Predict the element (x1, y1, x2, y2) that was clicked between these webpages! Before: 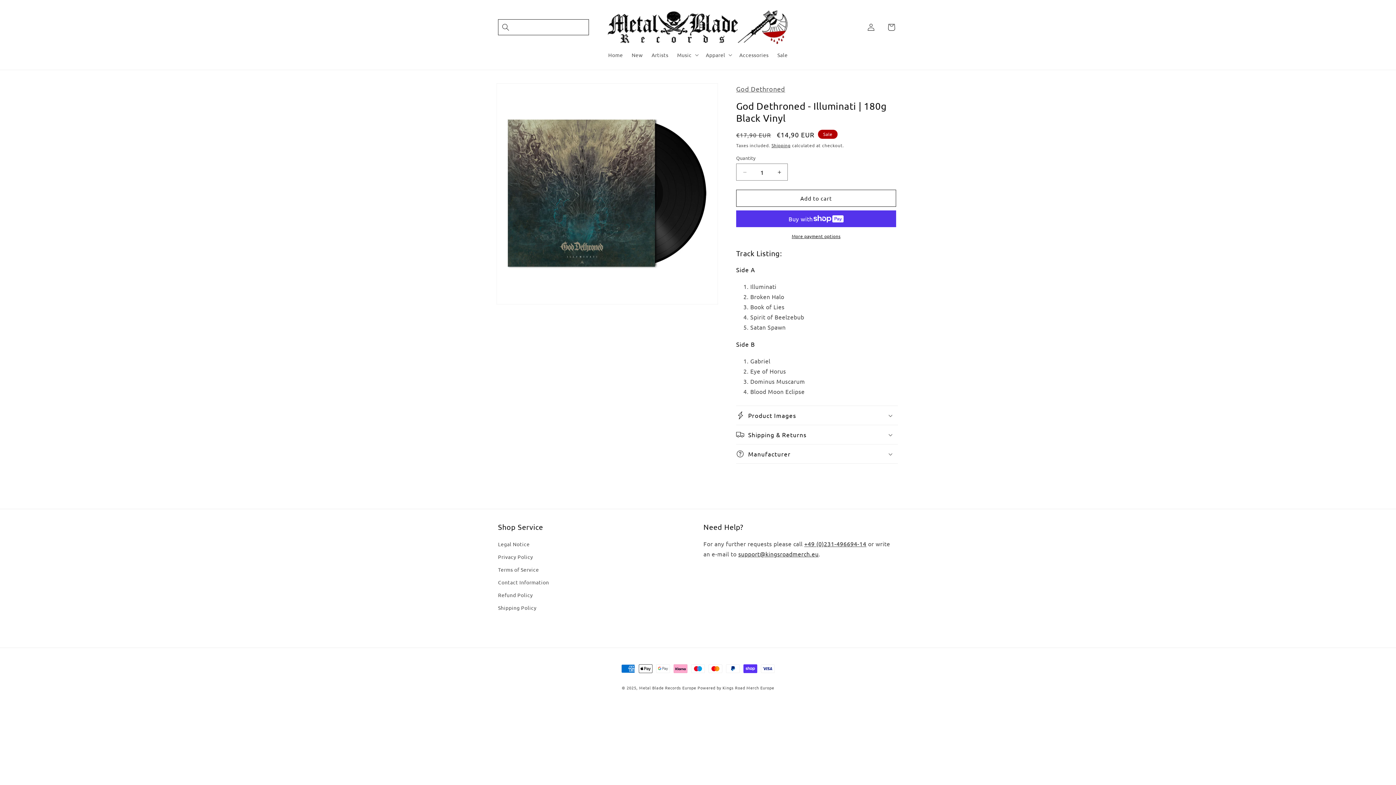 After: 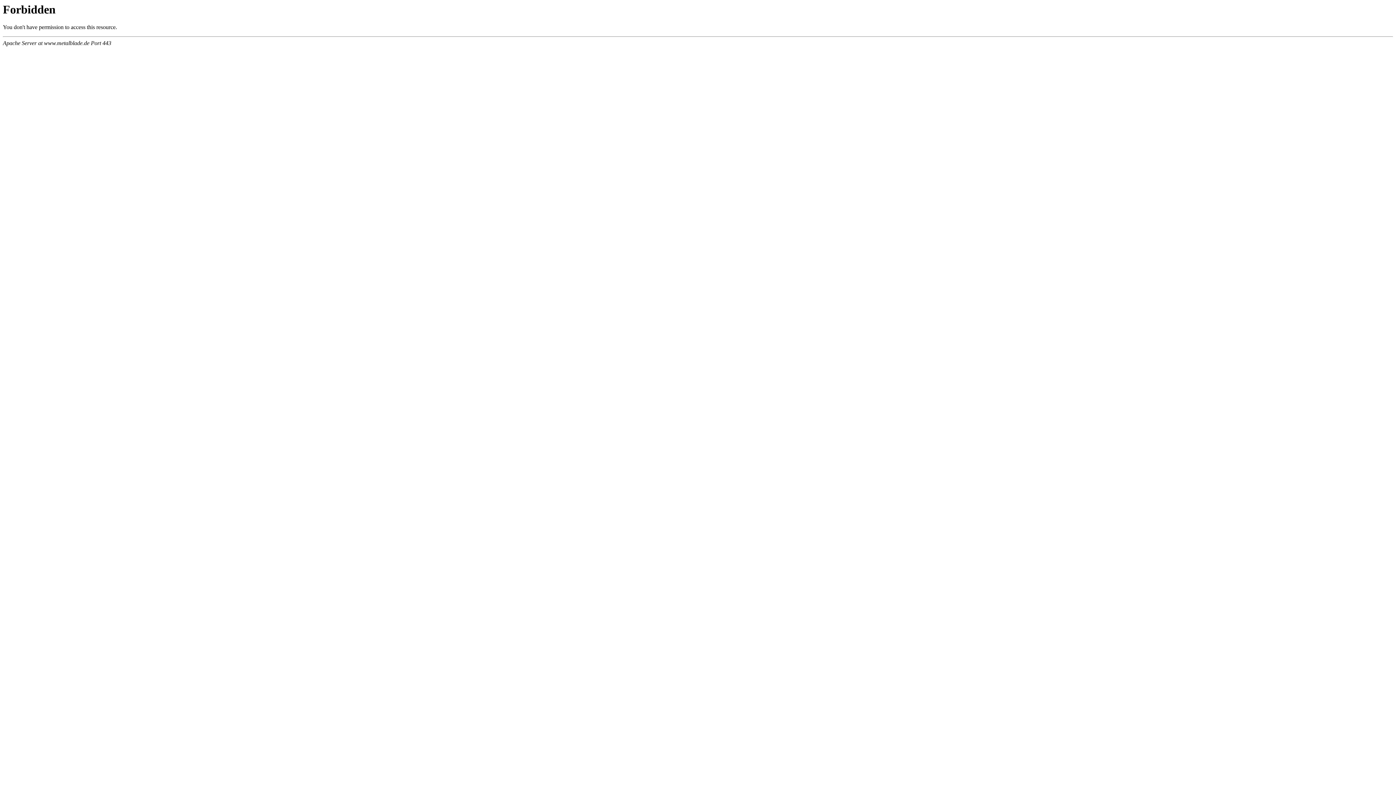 Action: label: Metal Blade Records Europe bbox: (639, 685, 696, 690)